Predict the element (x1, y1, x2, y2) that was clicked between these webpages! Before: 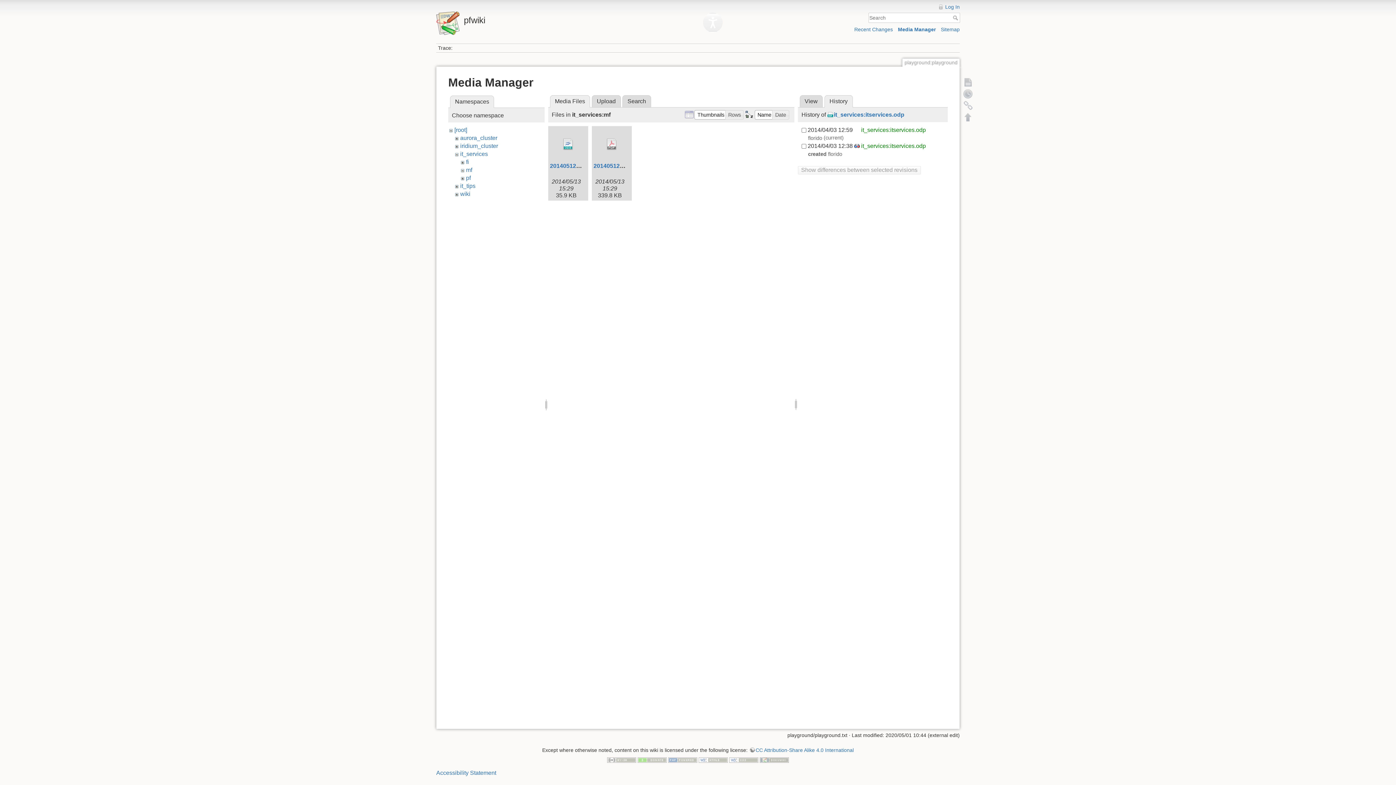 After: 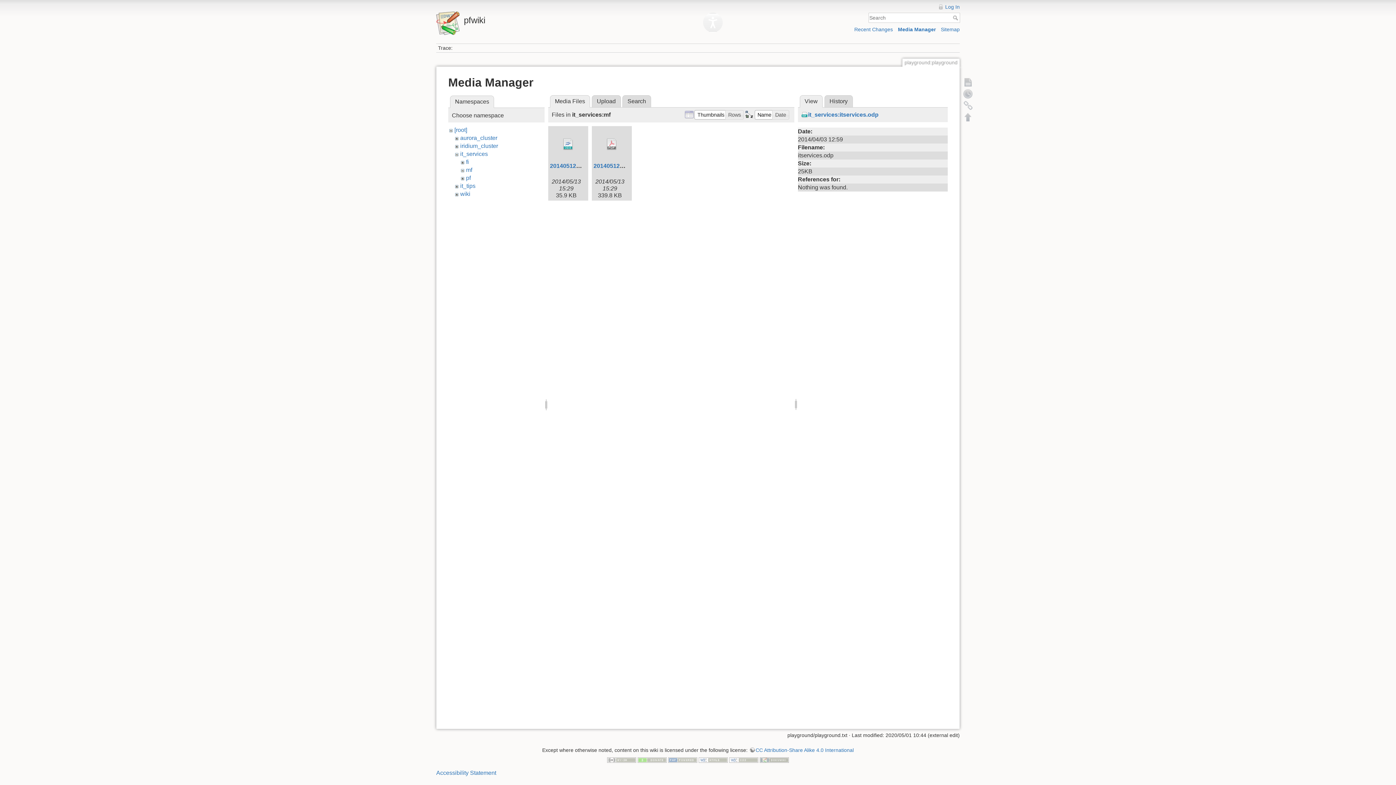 Action: bbox: (859, 126, 926, 133) label:  it_services:itservices.odp